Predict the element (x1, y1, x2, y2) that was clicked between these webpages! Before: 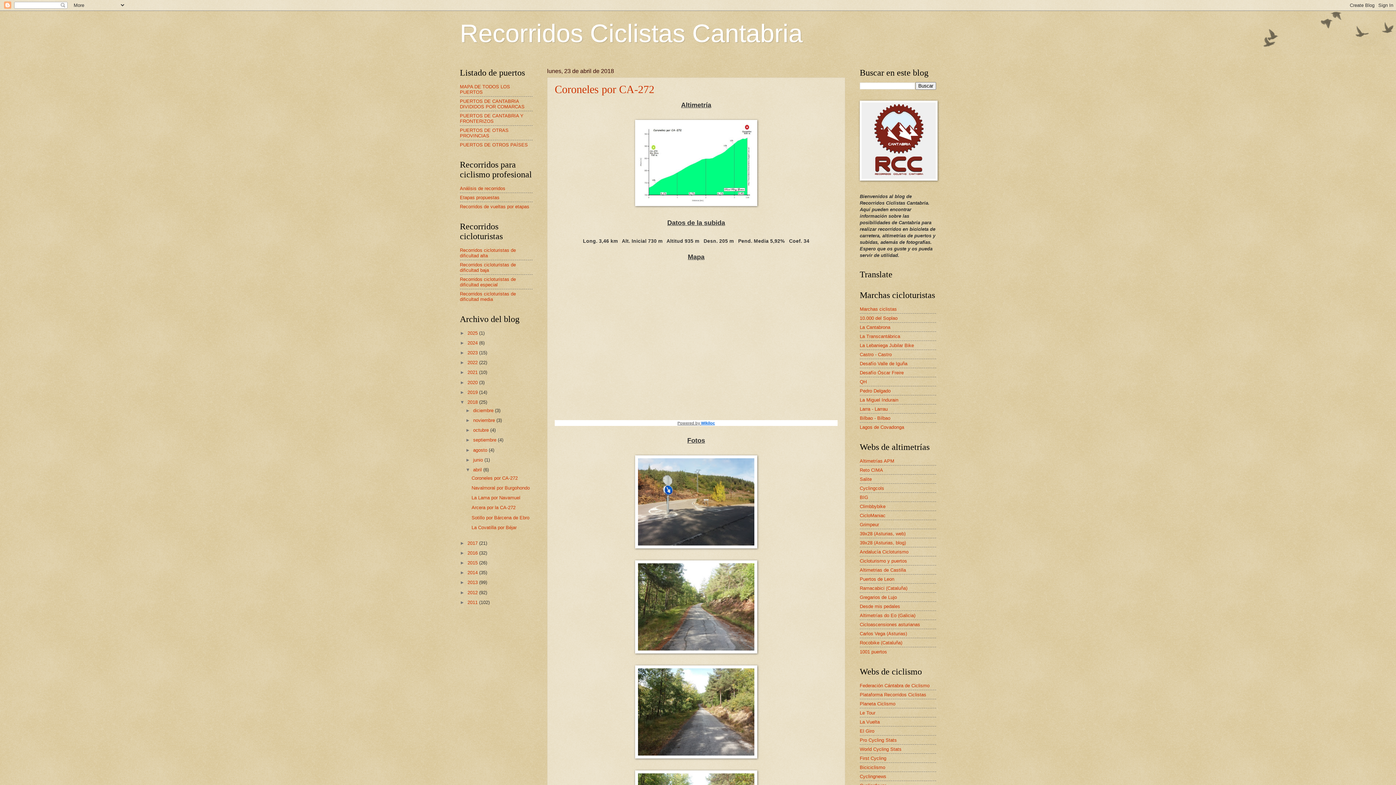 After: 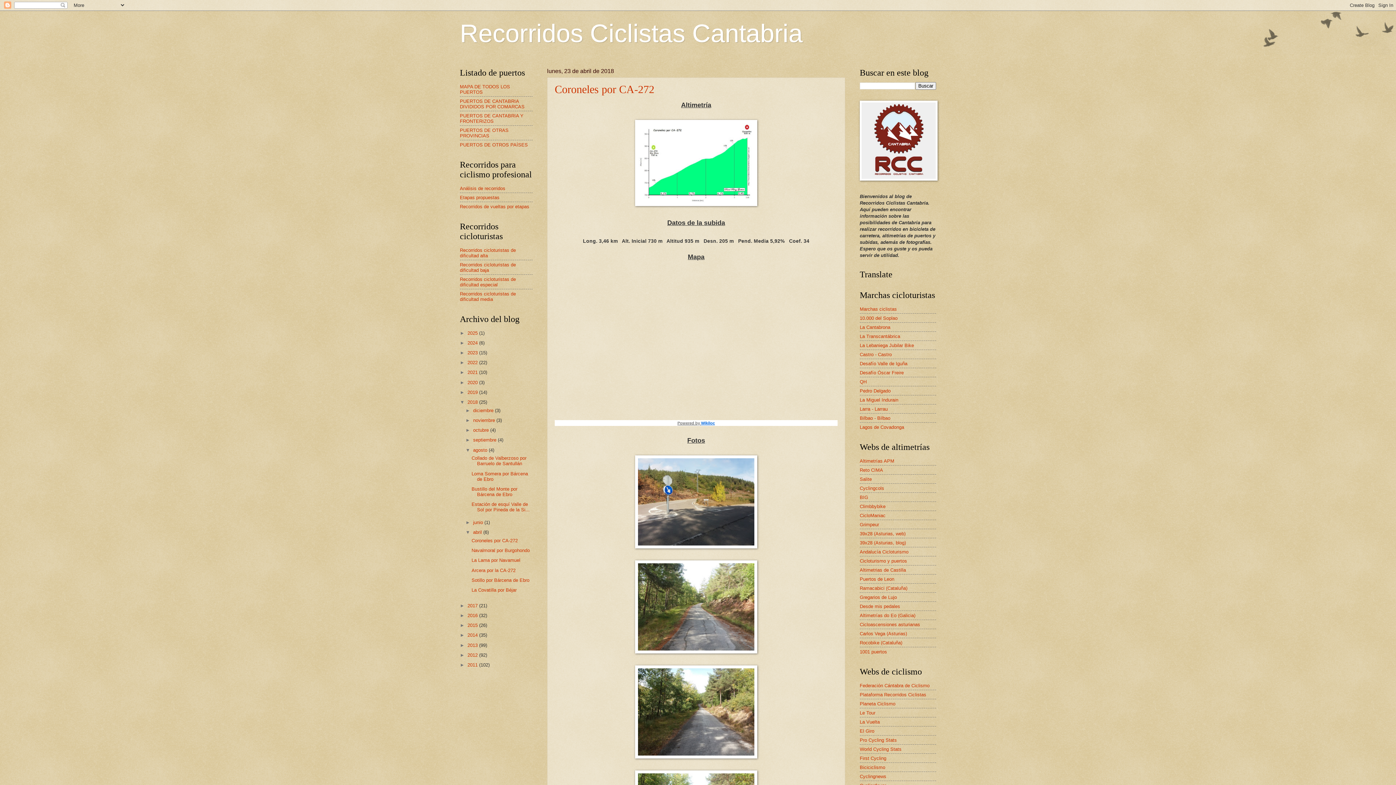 Action: label: ►   bbox: (465, 447, 473, 452)